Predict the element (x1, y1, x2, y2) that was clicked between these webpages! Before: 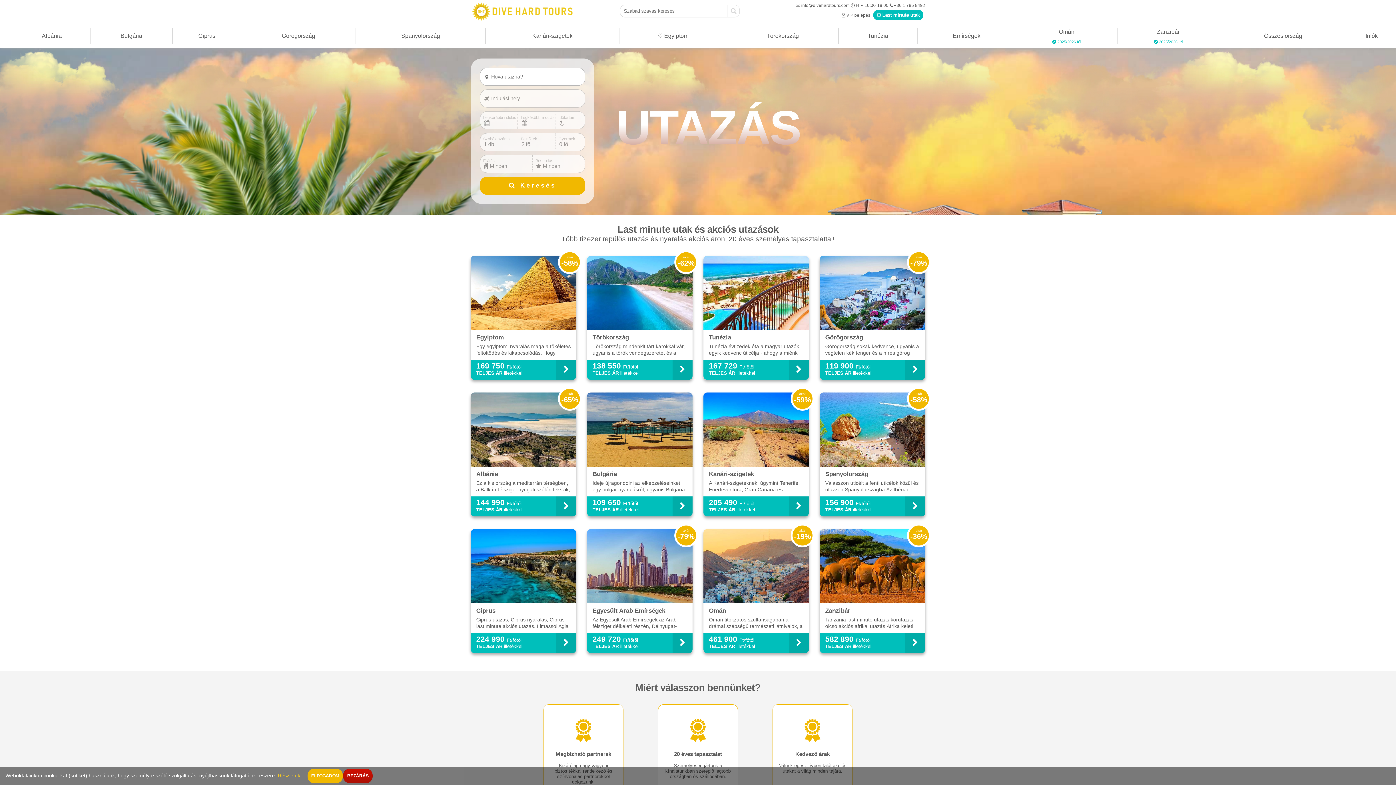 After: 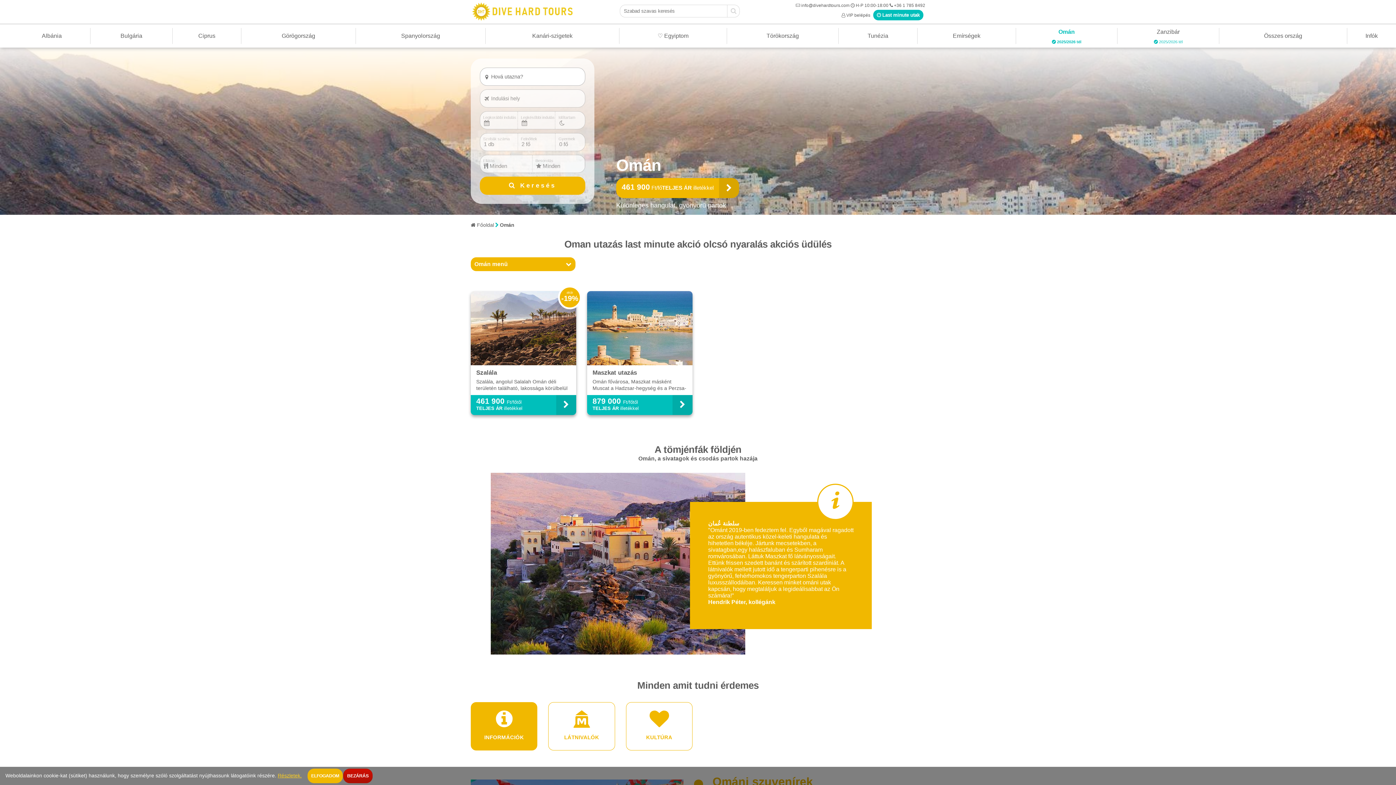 Action: bbox: (1055, 26, 1078, 37) label: Omán
 2025/2026 tél